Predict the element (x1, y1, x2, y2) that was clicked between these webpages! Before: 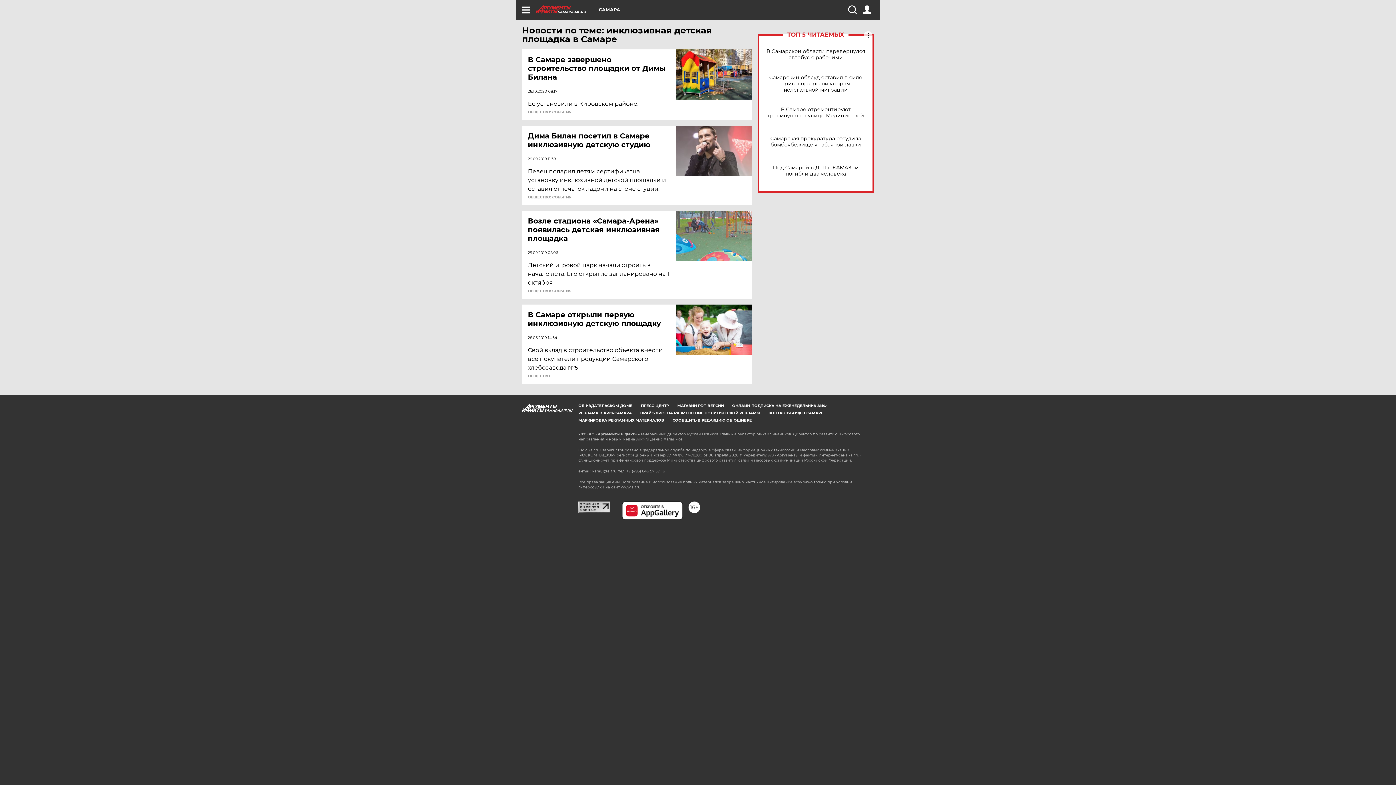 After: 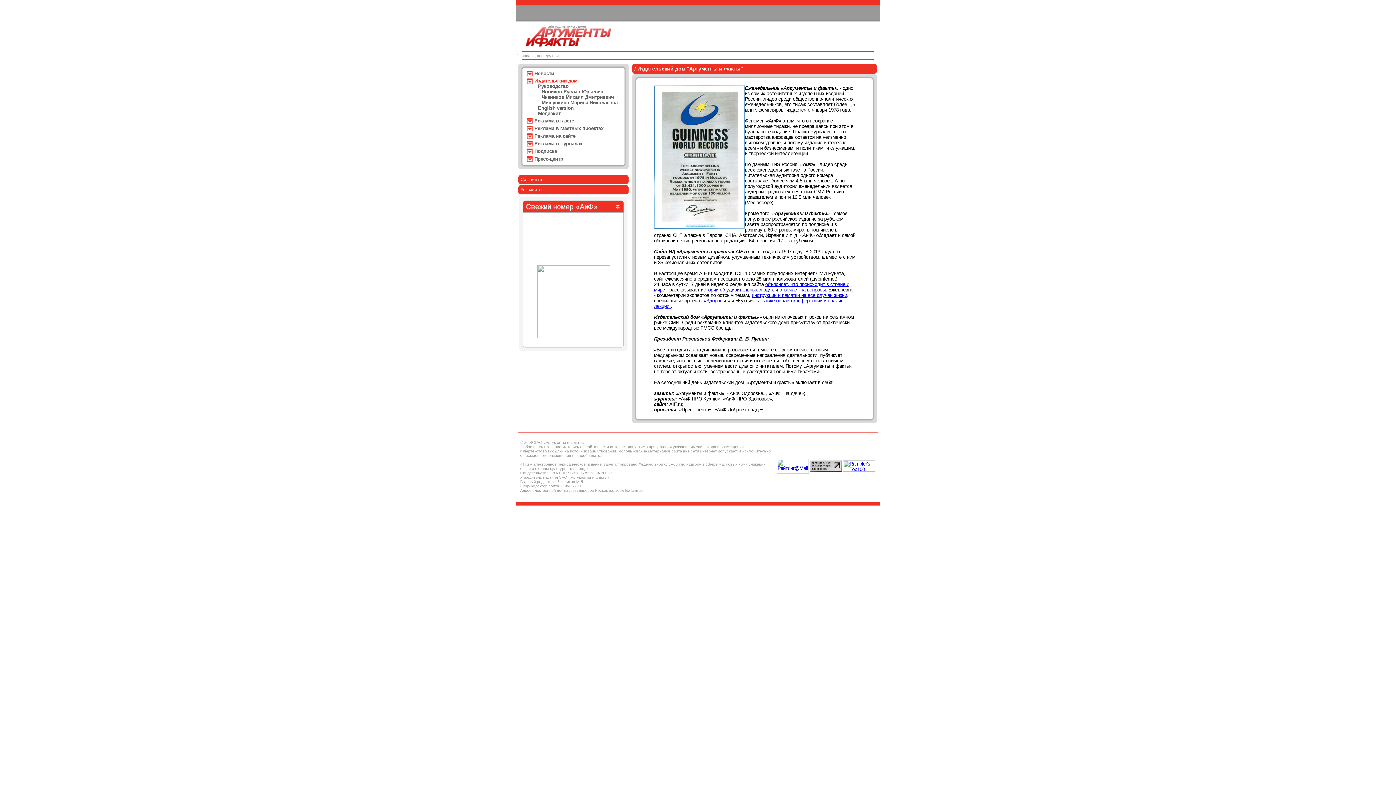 Action: label: ОБ ИЗДАТЕЛЬСКОМ ДОМЕ bbox: (578, 403, 632, 408)